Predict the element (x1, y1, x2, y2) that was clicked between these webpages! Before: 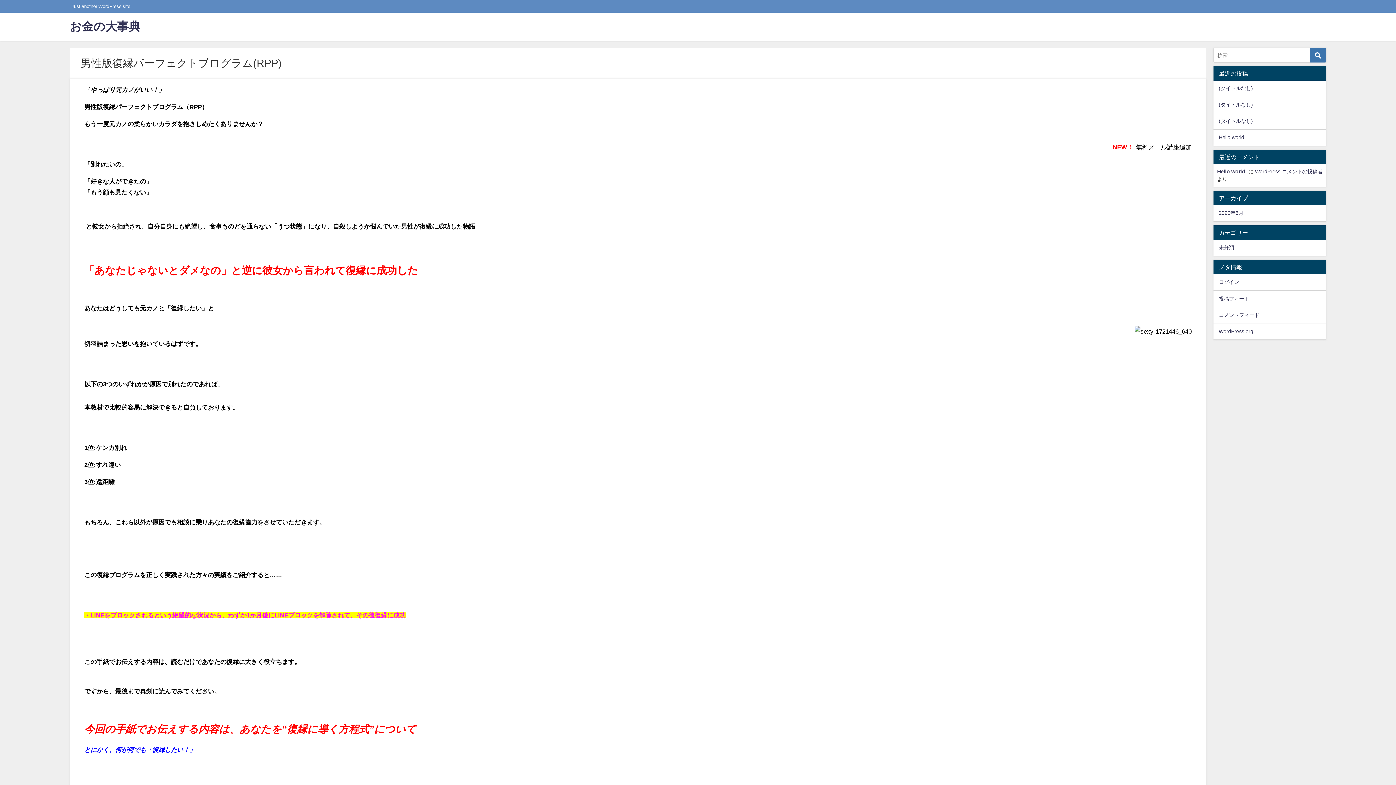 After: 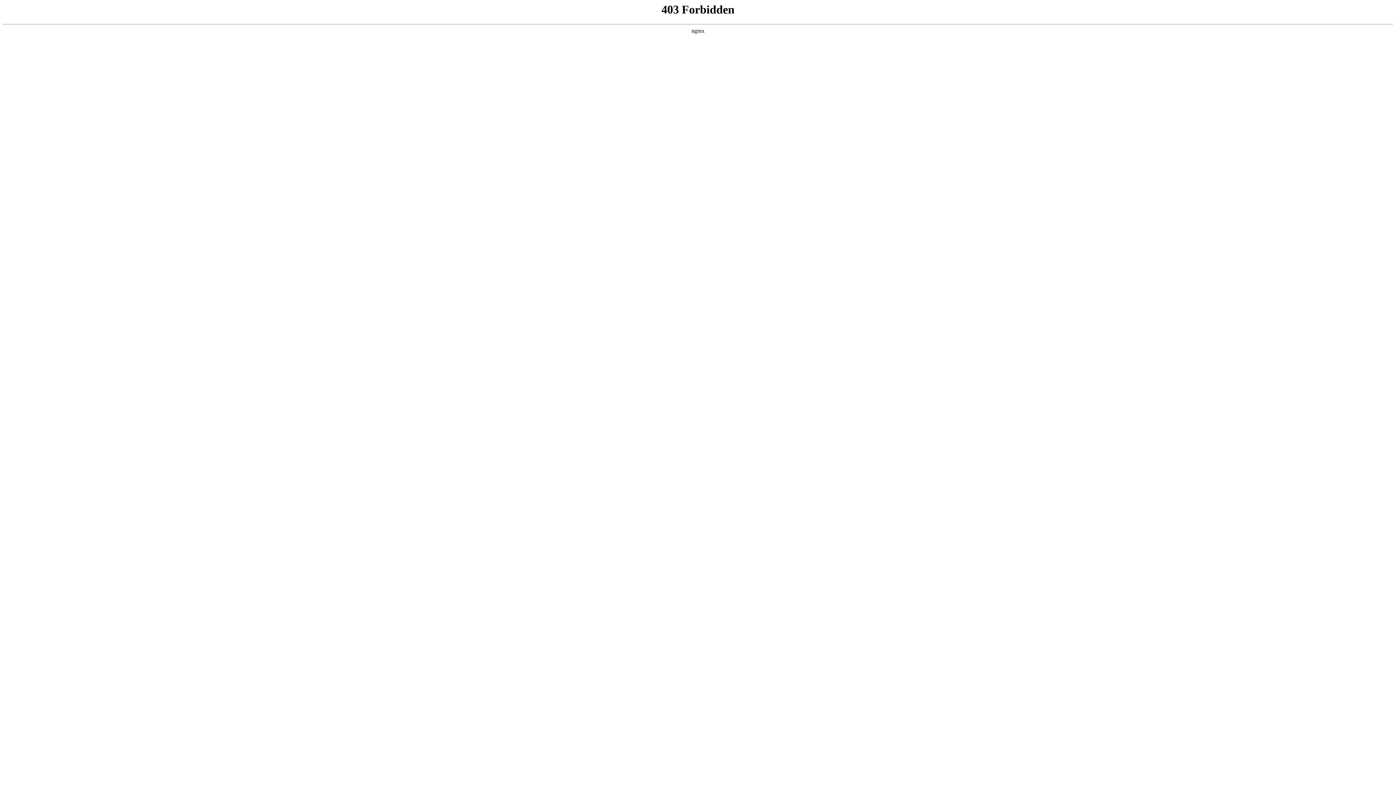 Action: bbox: (1213, 323, 1326, 339) label: WordPress.org